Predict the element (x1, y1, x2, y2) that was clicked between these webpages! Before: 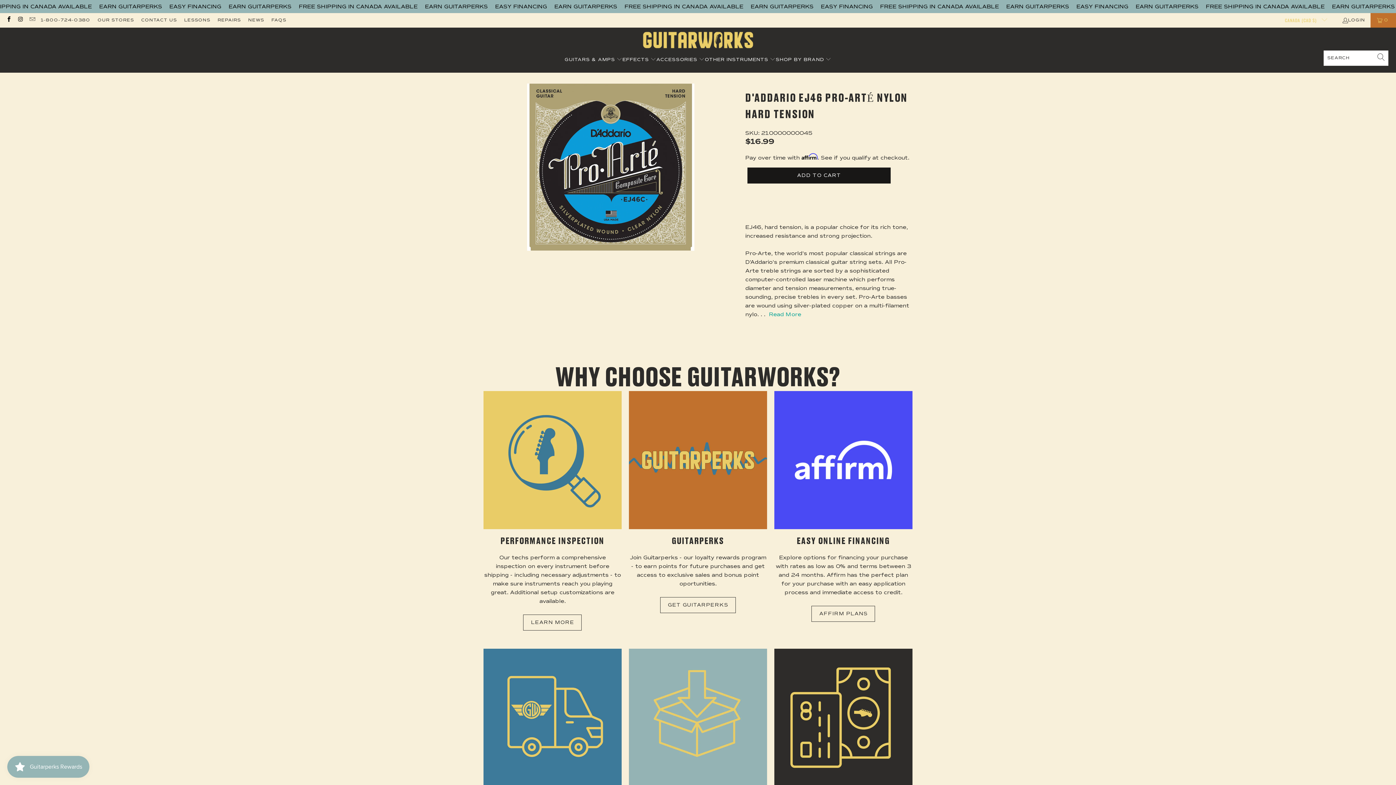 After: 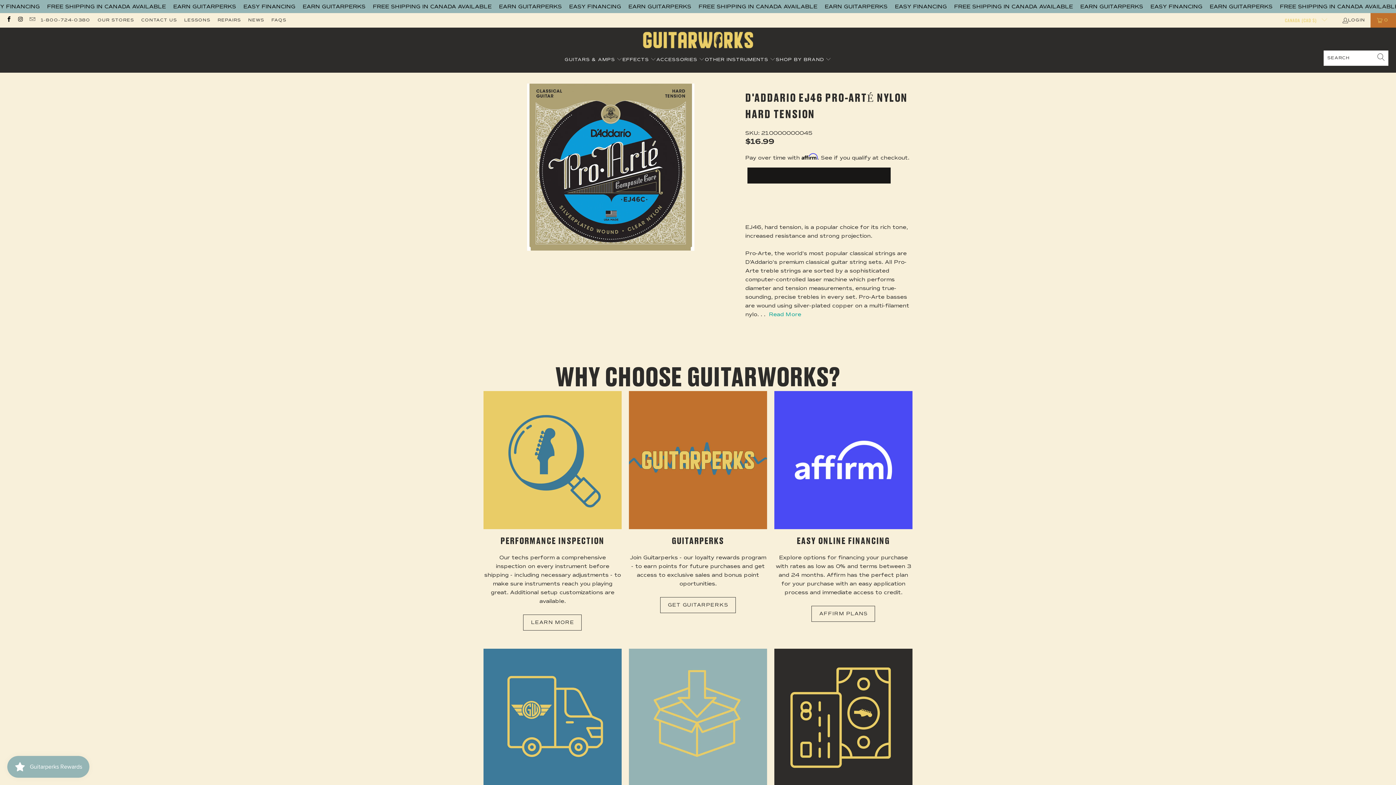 Action: label: ADD TO CART bbox: (747, 167, 890, 183)